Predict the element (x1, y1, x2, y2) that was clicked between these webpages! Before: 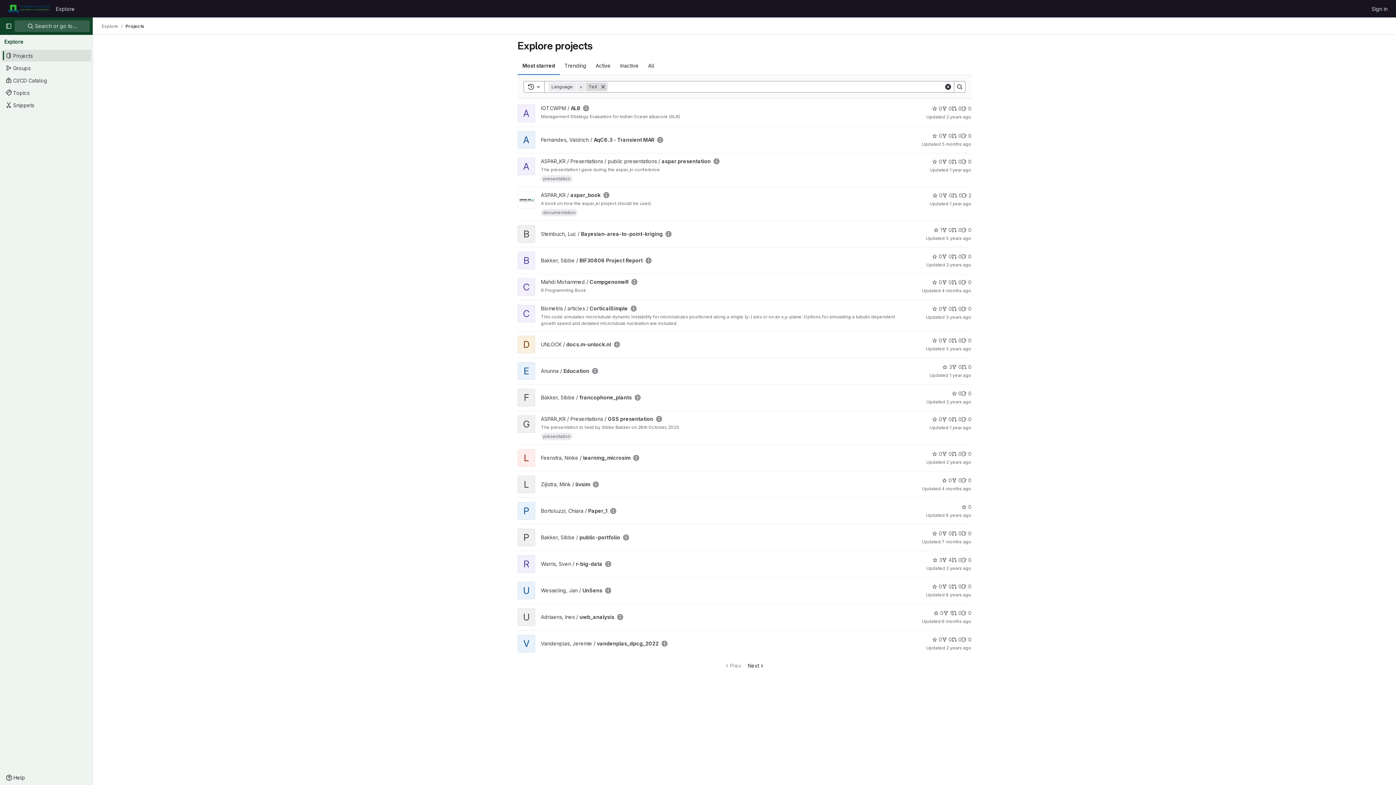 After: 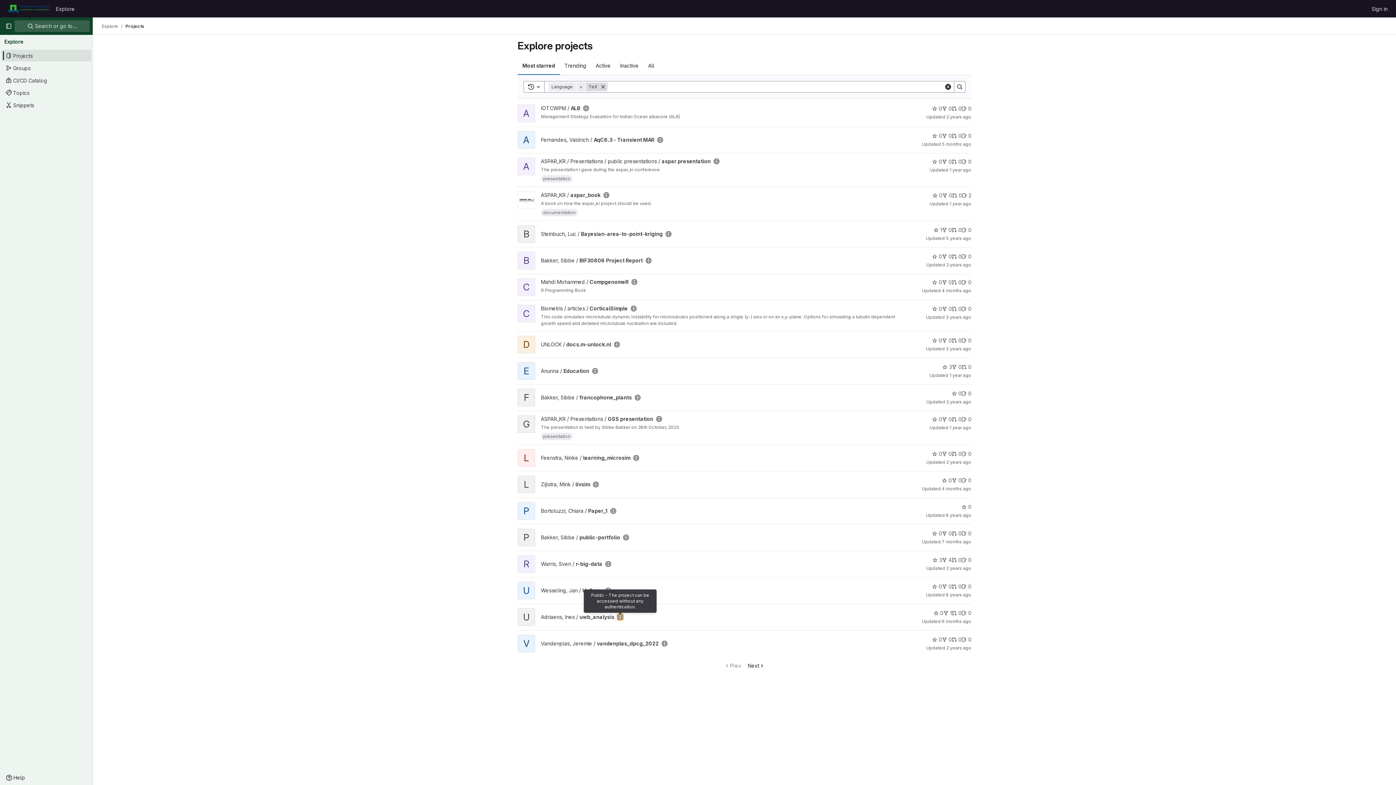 Action: label: Public - The project can be accessed without any authentication. bbox: (617, 614, 623, 620)